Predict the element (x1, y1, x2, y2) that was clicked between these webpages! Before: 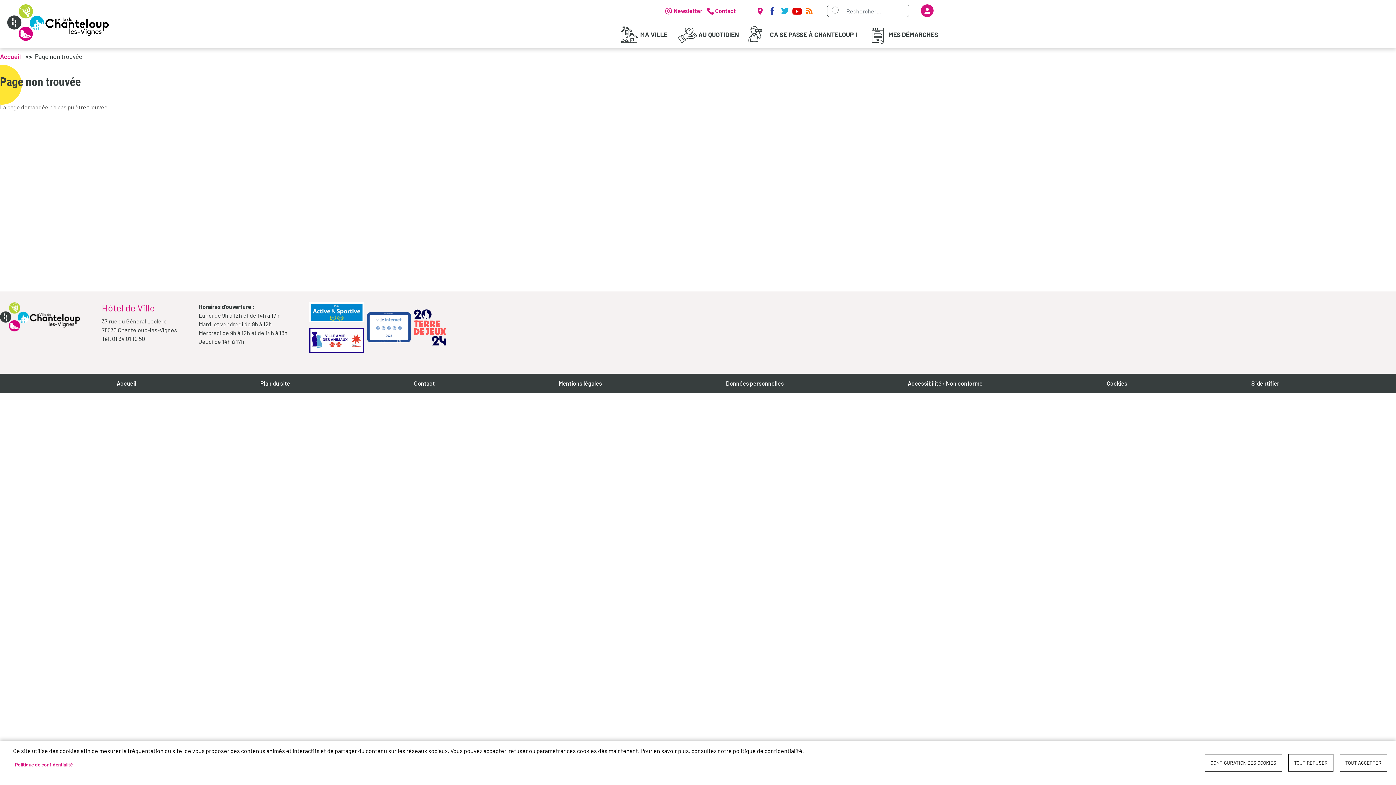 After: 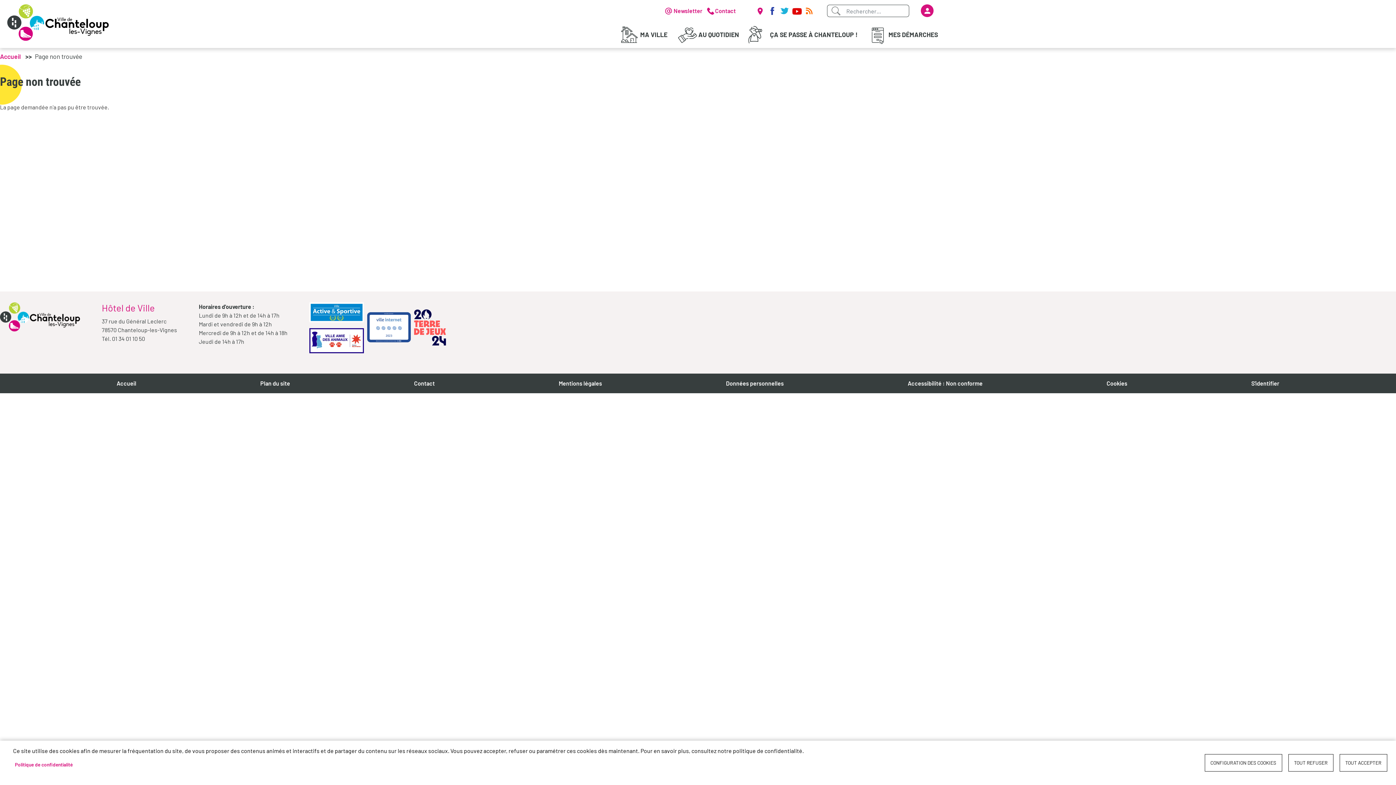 Action: bbox: (790, 4, 803, 16) label: Youtube